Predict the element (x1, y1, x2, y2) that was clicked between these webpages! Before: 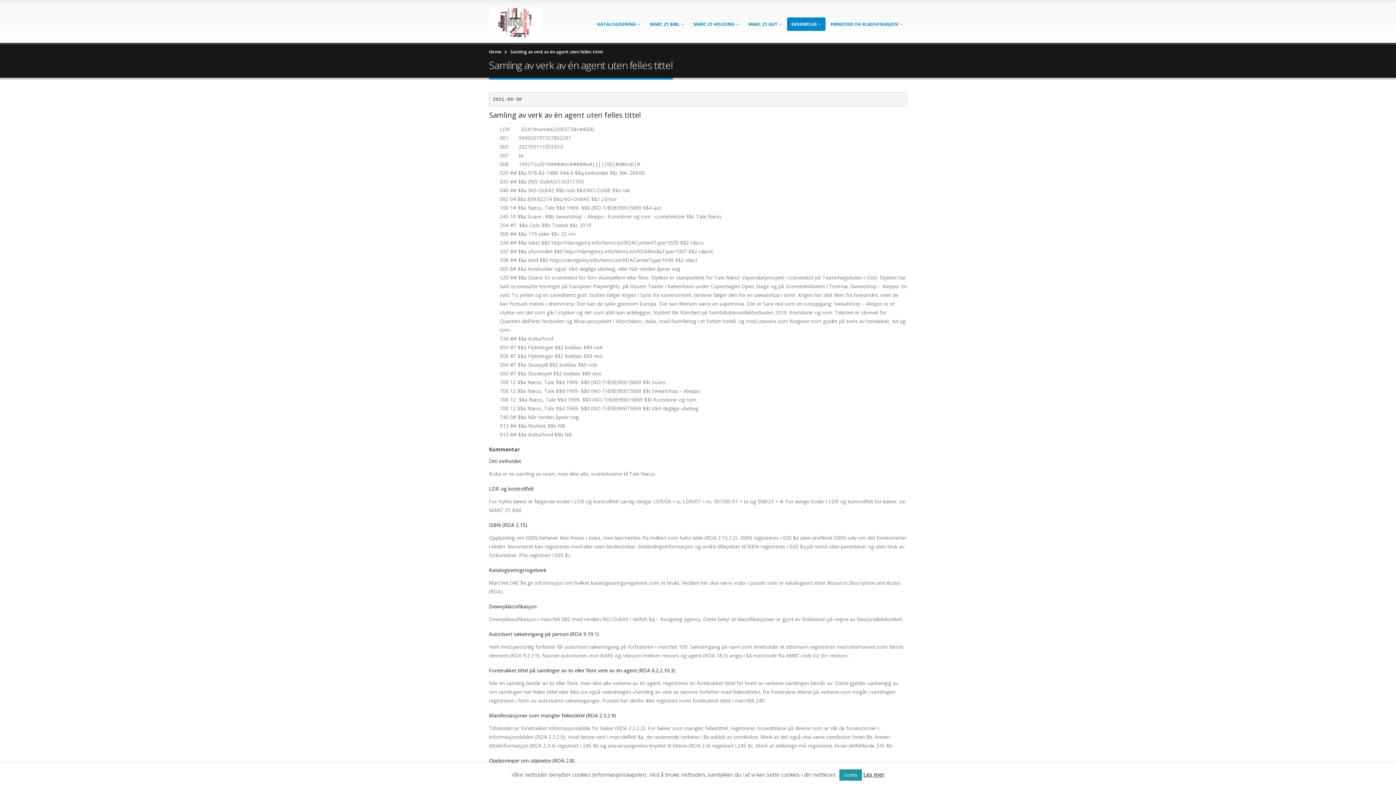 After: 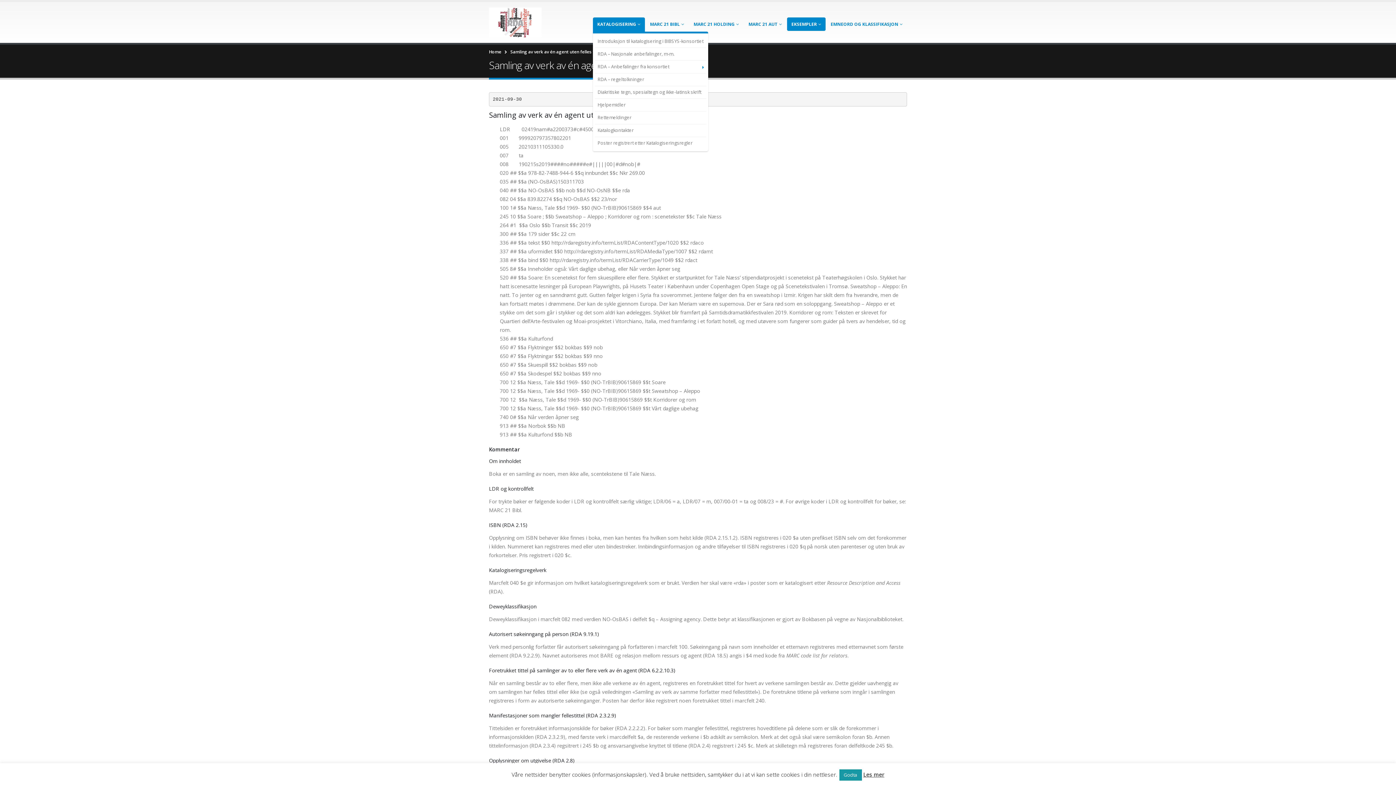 Action: label: KATALOGISERING bbox: (593, 17, 645, 30)